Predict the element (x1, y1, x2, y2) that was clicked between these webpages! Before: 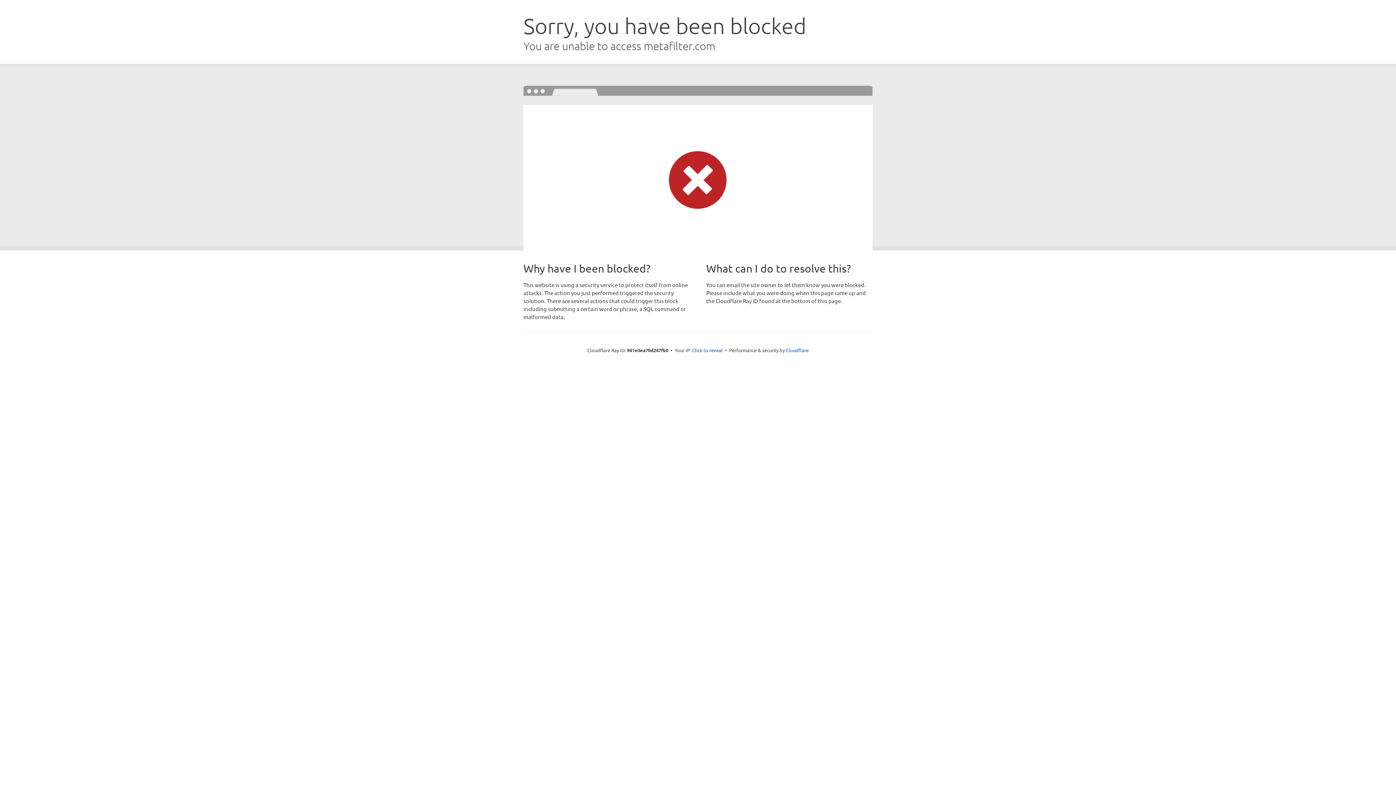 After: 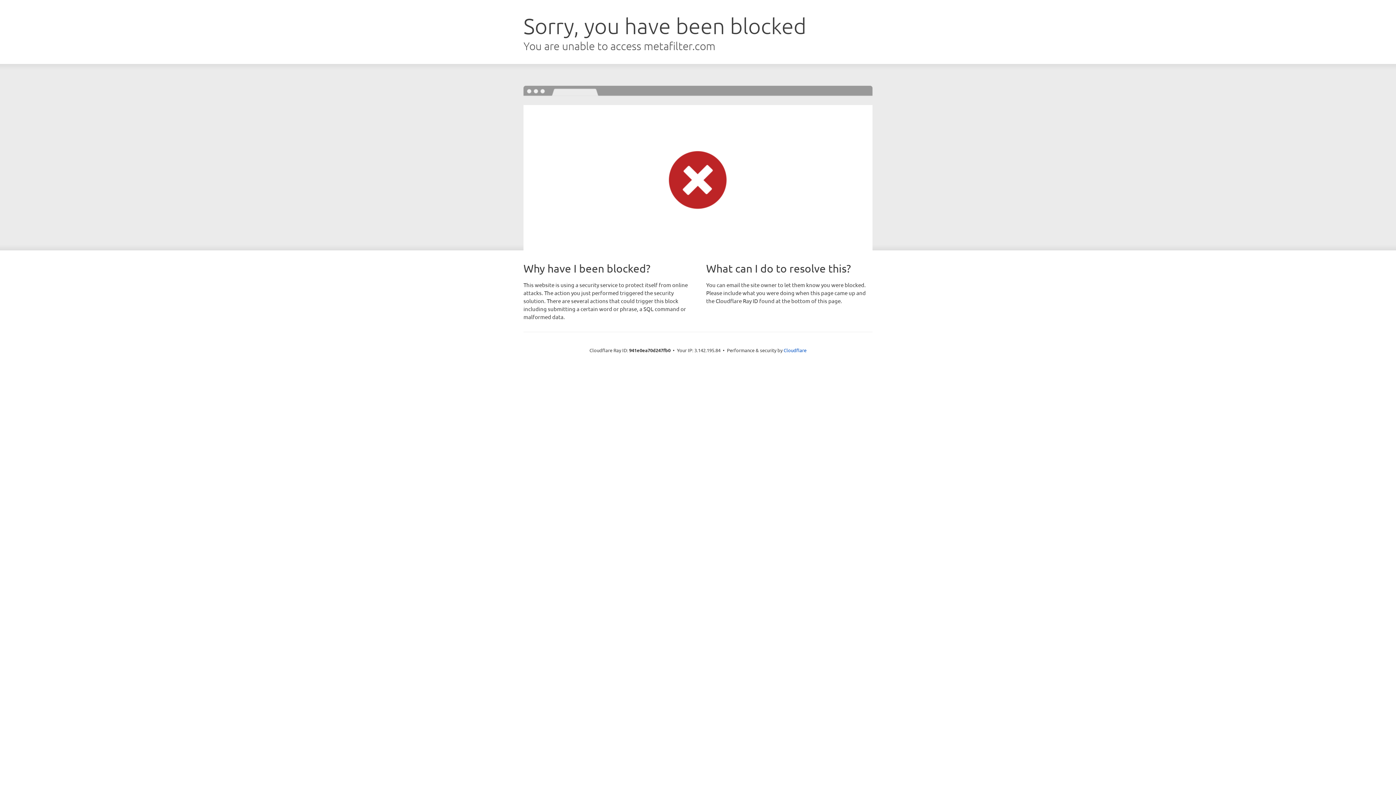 Action: bbox: (692, 346, 722, 353) label: Click to reveal